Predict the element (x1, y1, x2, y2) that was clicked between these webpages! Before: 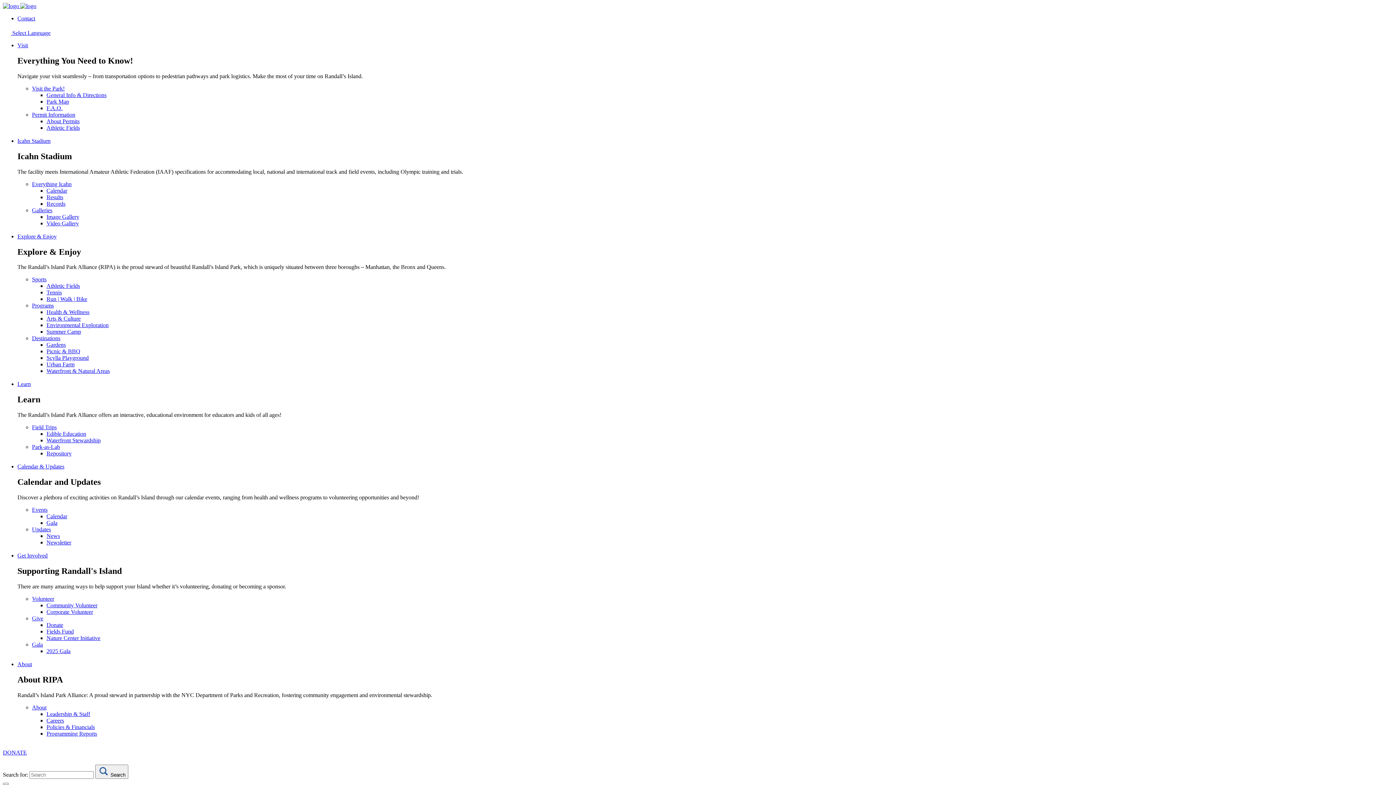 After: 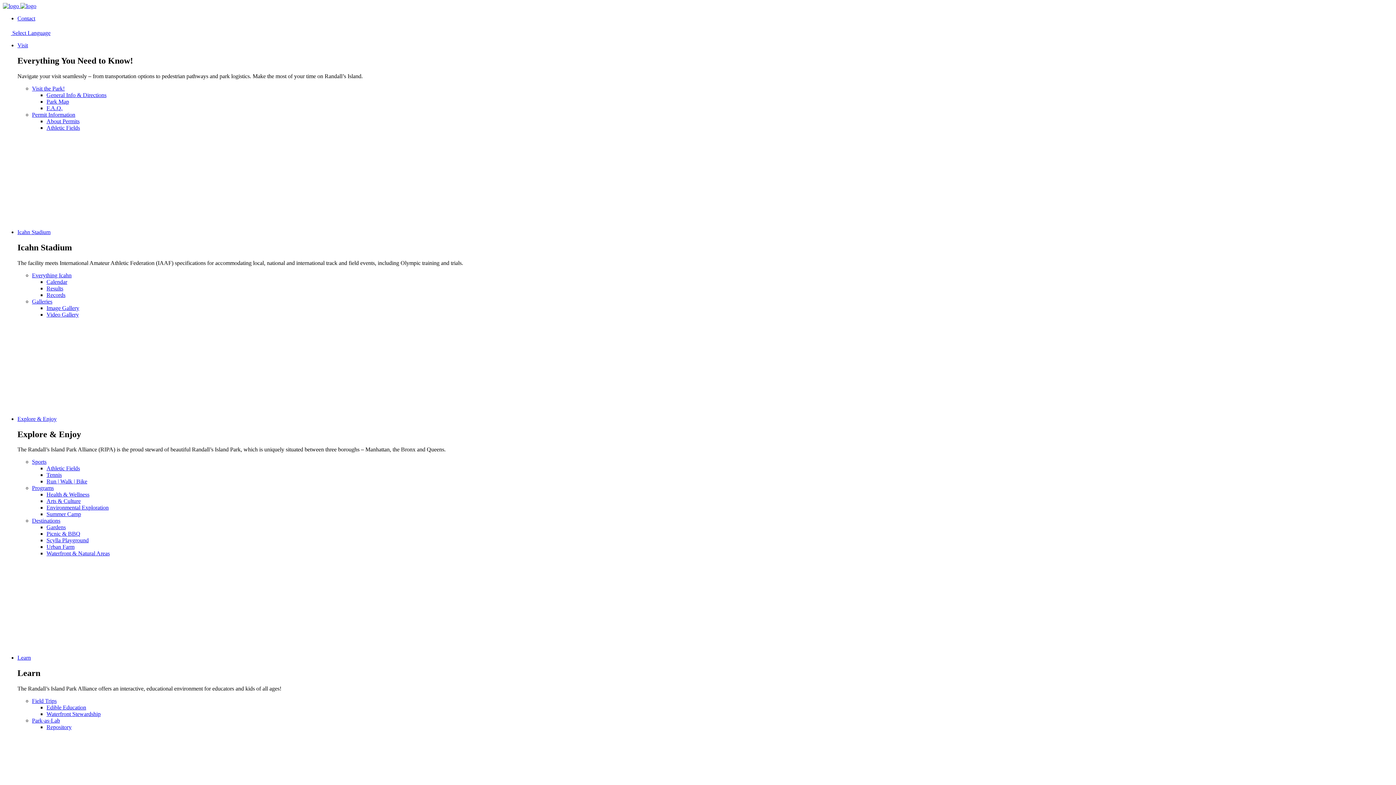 Action: label: Nature Center Initiative bbox: (46, 635, 100, 641)